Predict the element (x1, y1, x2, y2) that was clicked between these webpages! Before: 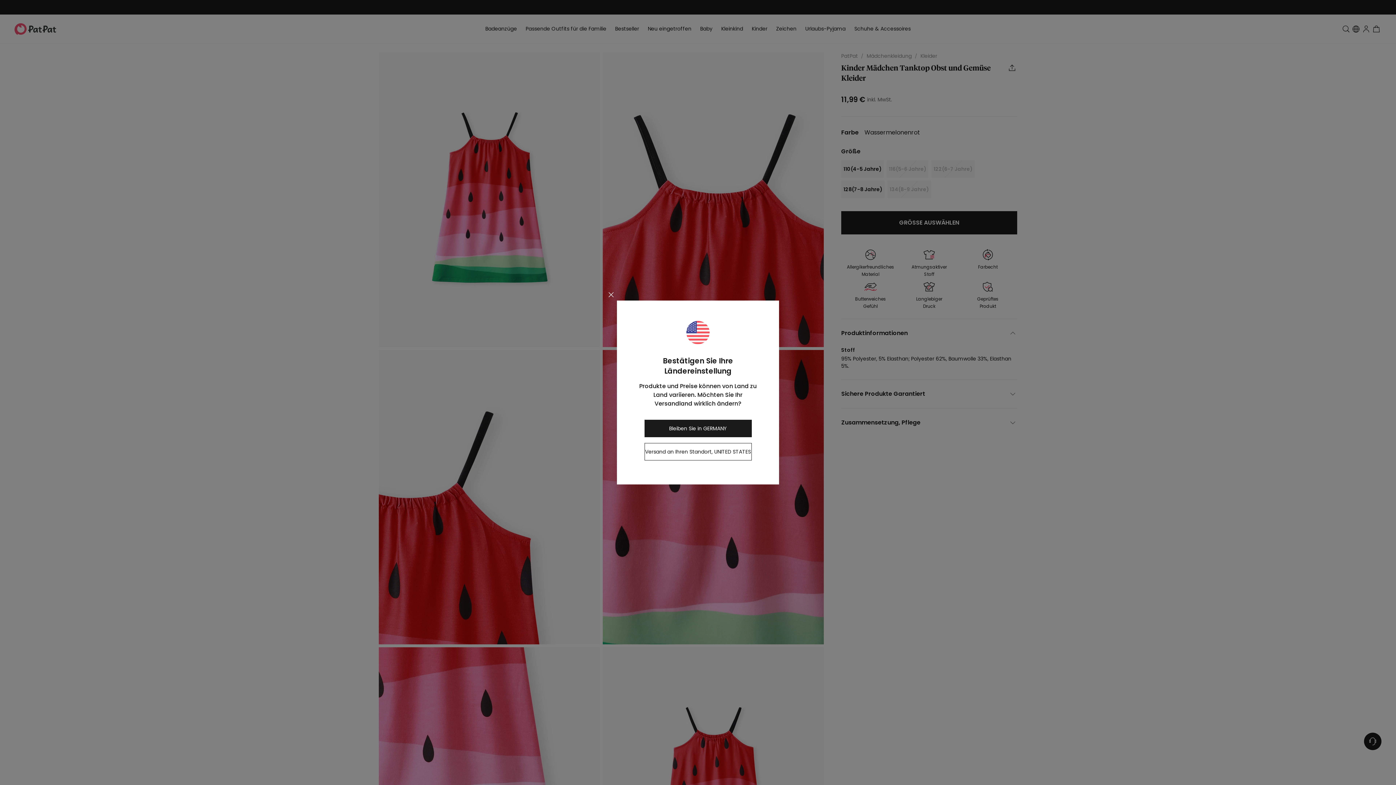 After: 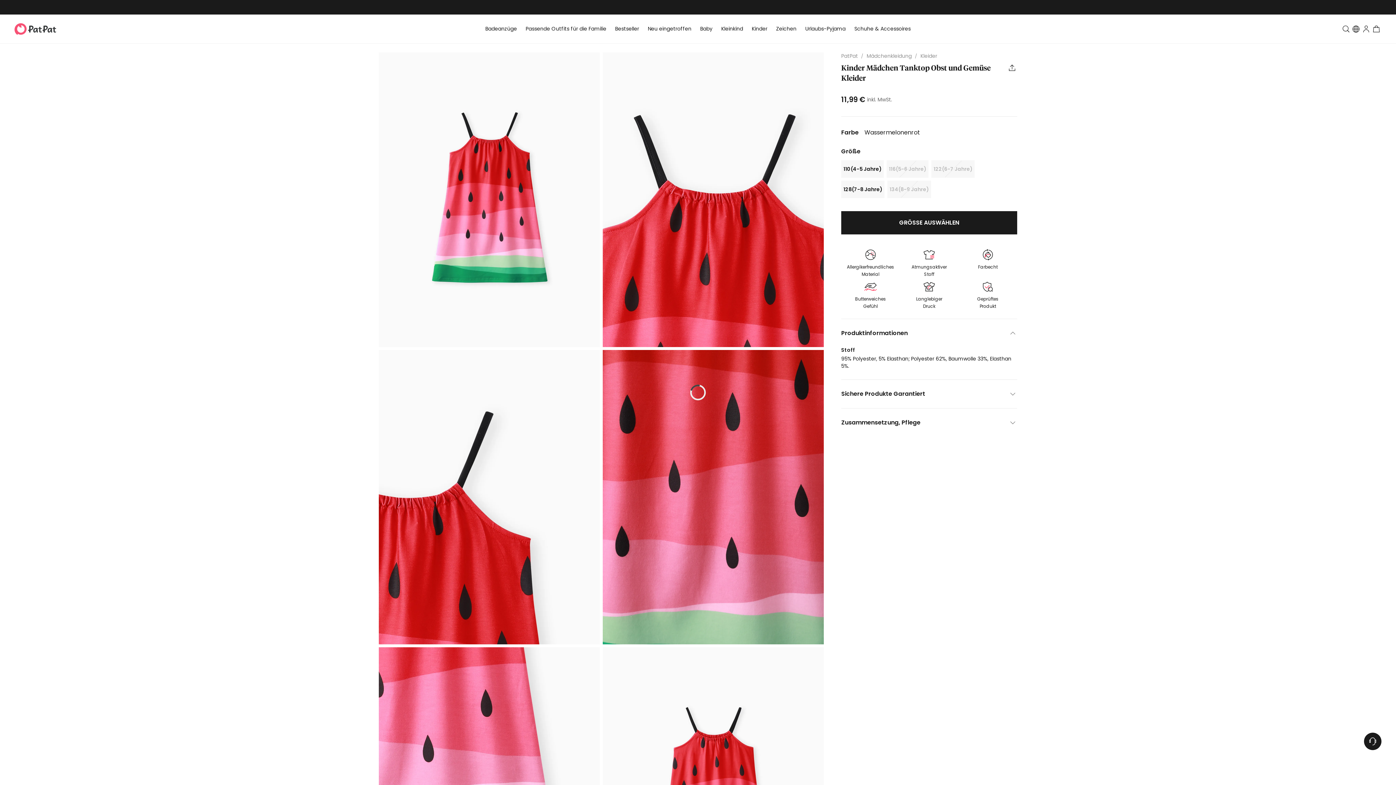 Action: bbox: (644, 443, 751, 460) label: Versand an Ihren Standort, UNITED STATES